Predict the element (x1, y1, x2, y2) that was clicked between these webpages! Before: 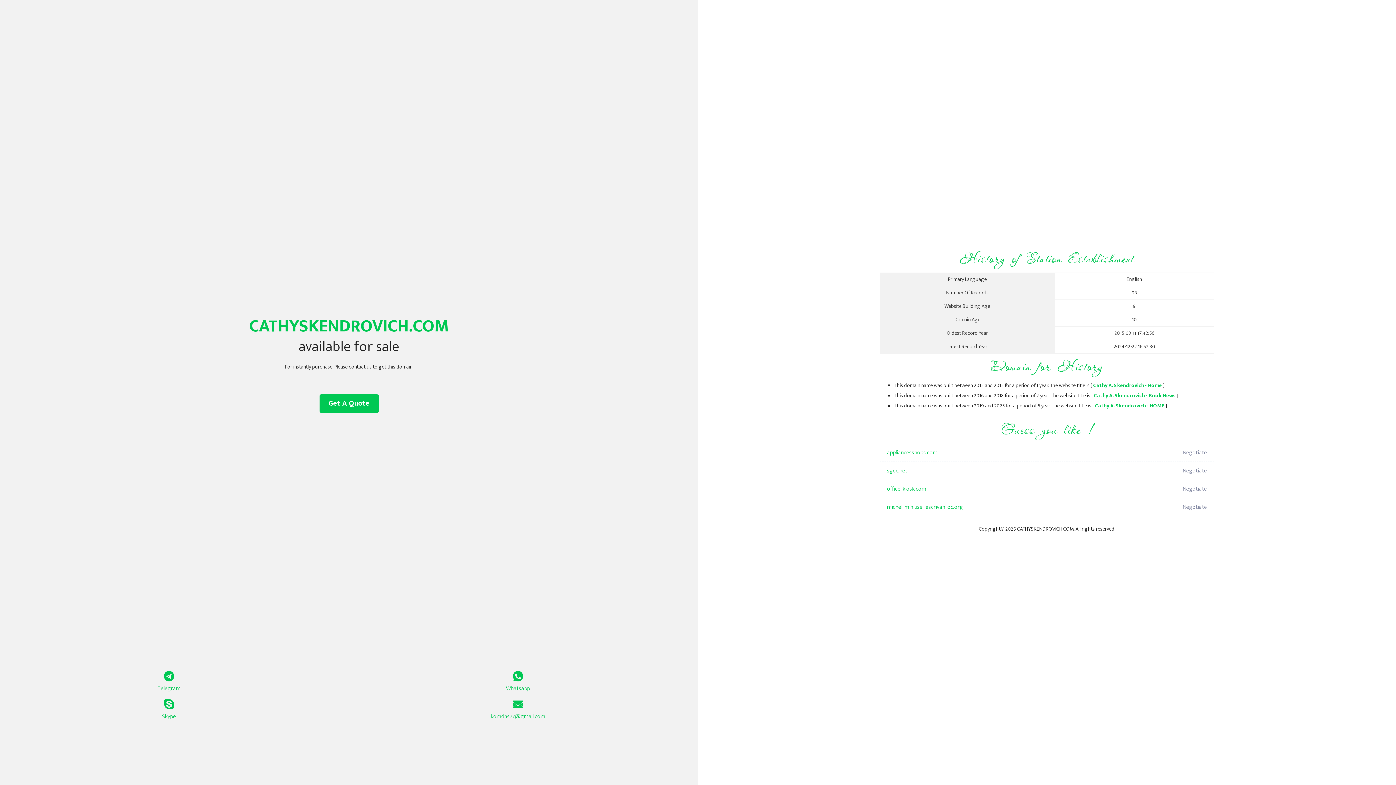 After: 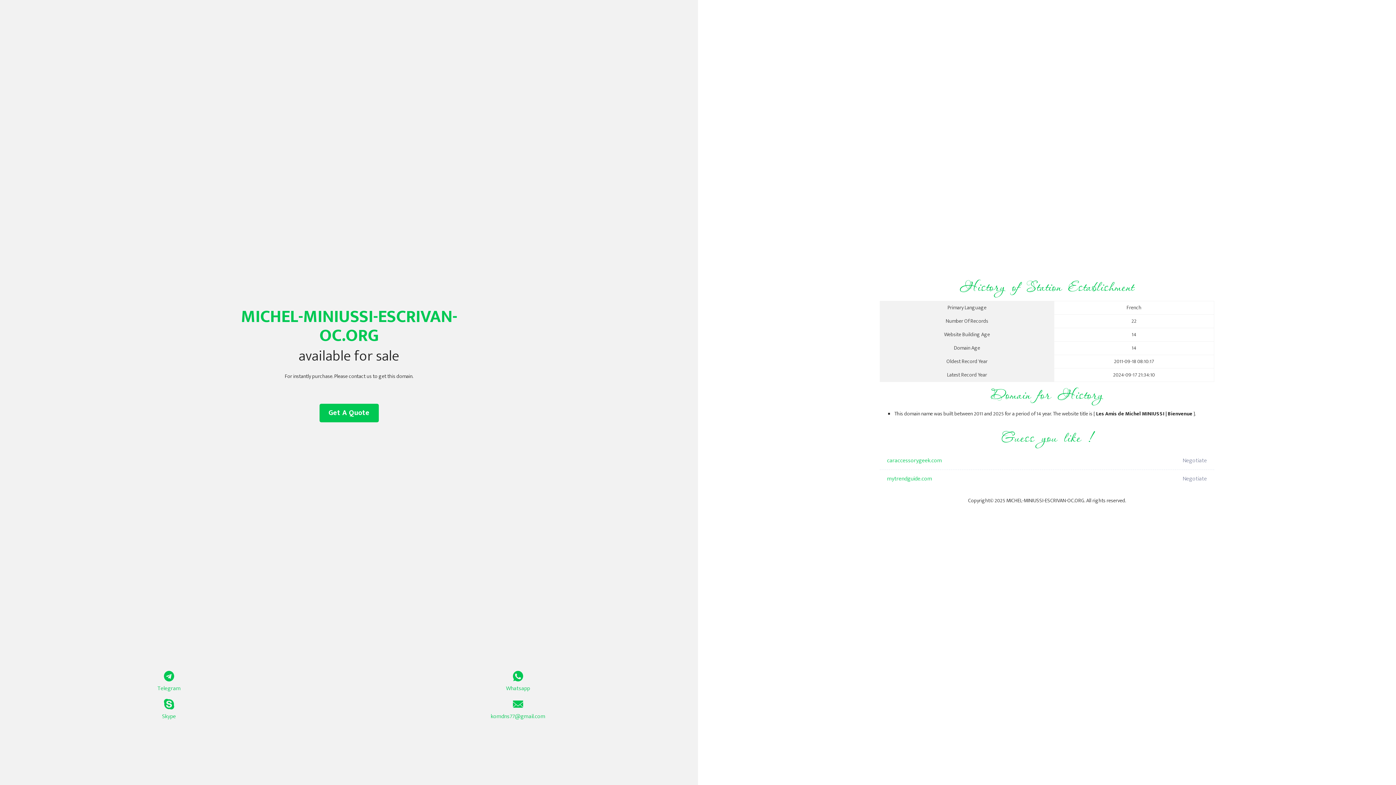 Action: bbox: (887, 498, 1098, 516) label: michel-miniussi-escrivan-oc.org